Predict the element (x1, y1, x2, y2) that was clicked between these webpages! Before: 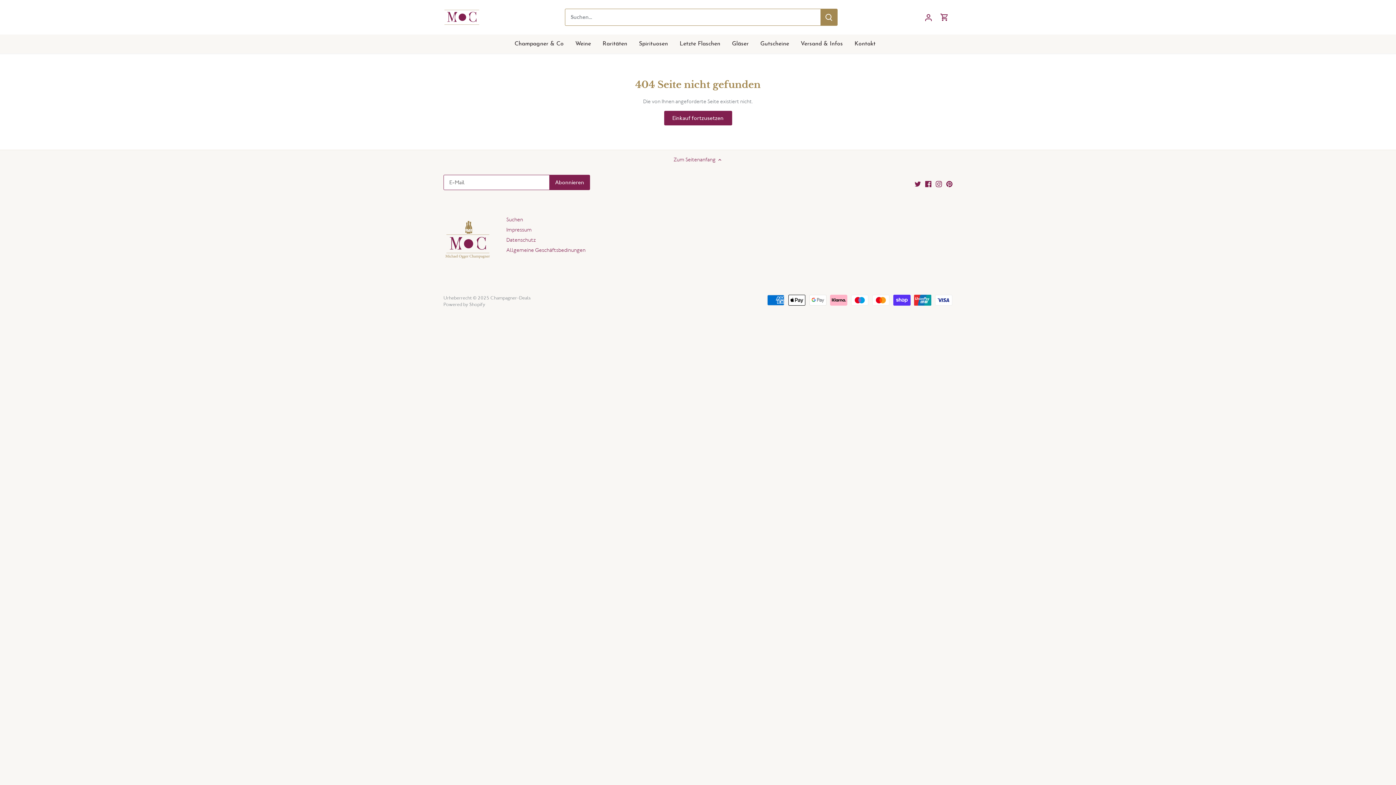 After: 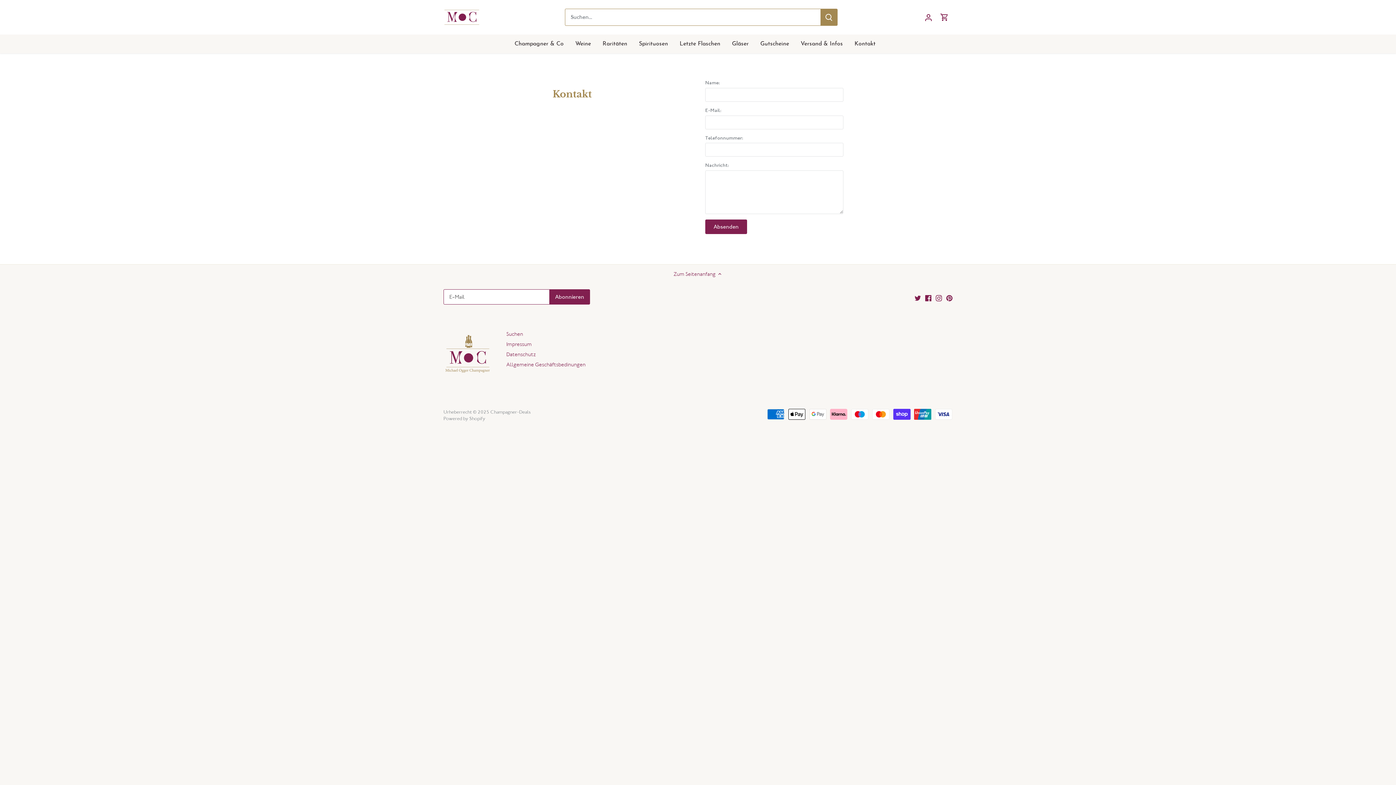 Action: bbox: (848, 34, 881, 53) label: Kontakt